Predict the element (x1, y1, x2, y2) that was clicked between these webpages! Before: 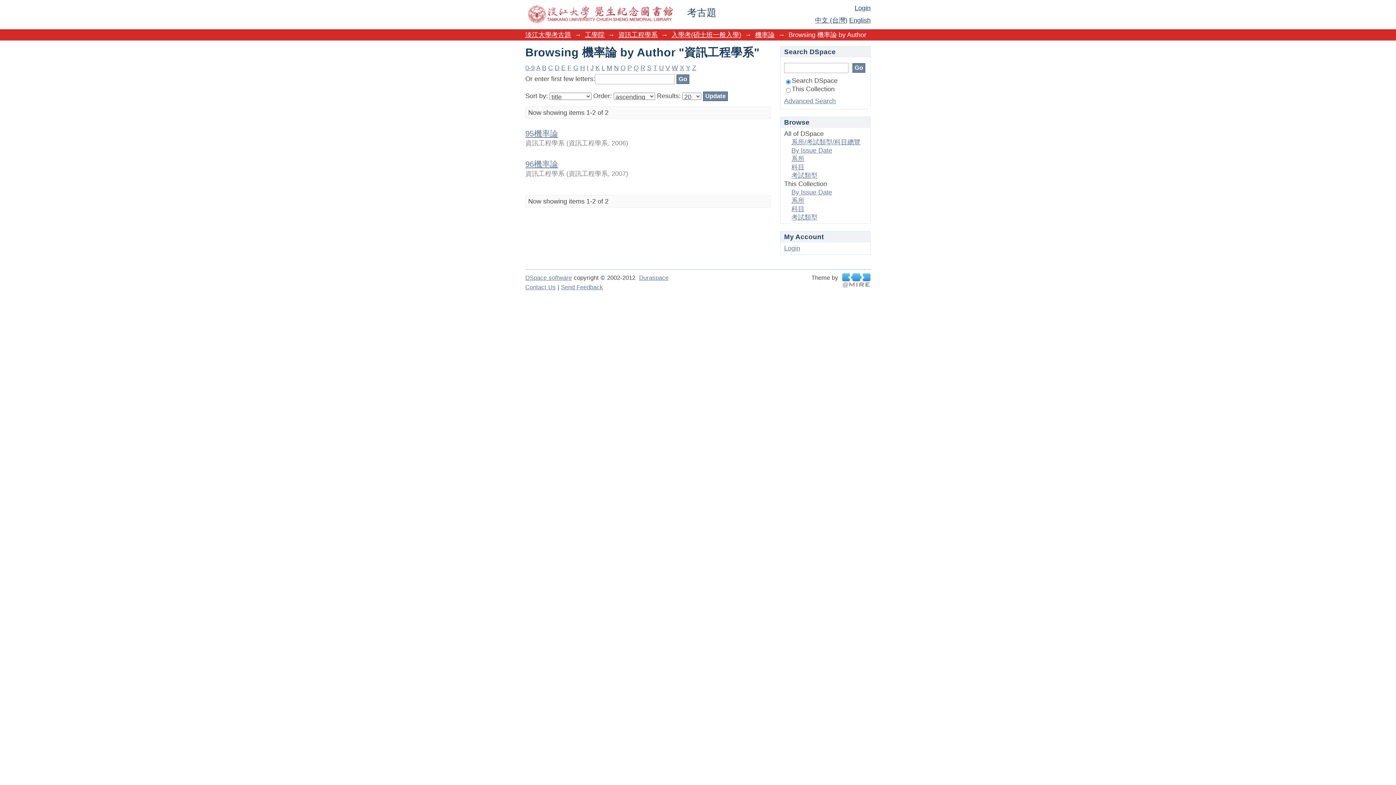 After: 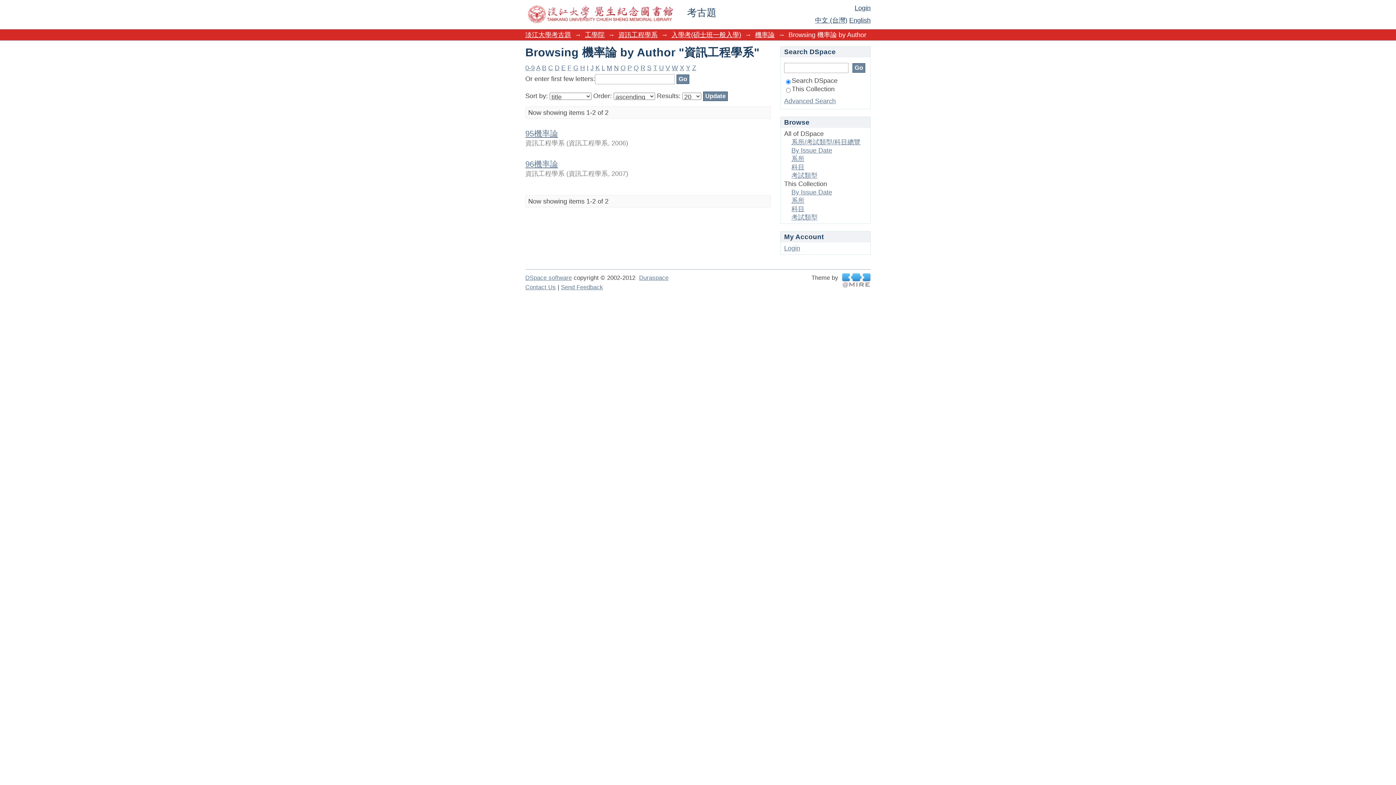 Action: label: English bbox: (849, 16, 870, 24)